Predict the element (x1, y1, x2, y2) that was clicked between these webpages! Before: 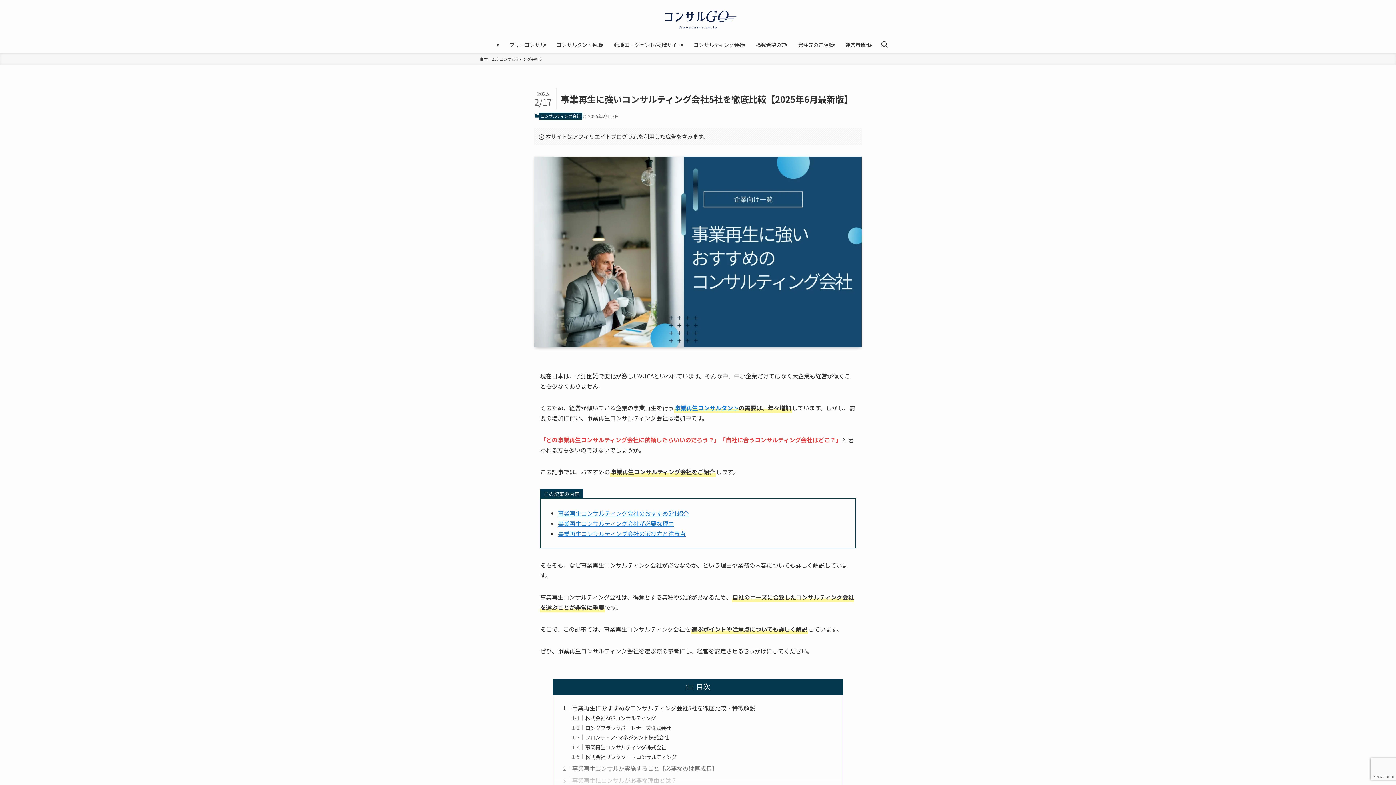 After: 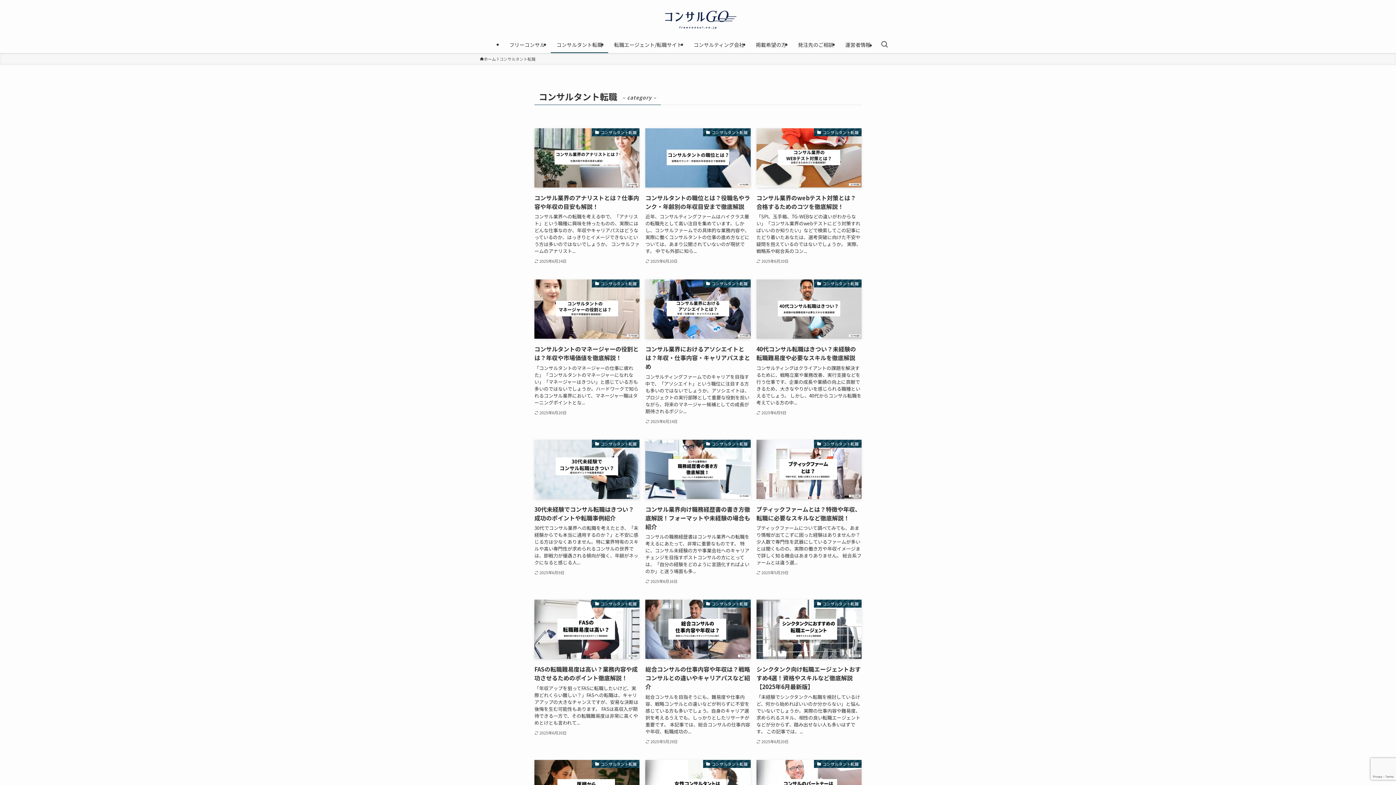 Action: label: コンサルタント転職 bbox: (550, 36, 608, 53)